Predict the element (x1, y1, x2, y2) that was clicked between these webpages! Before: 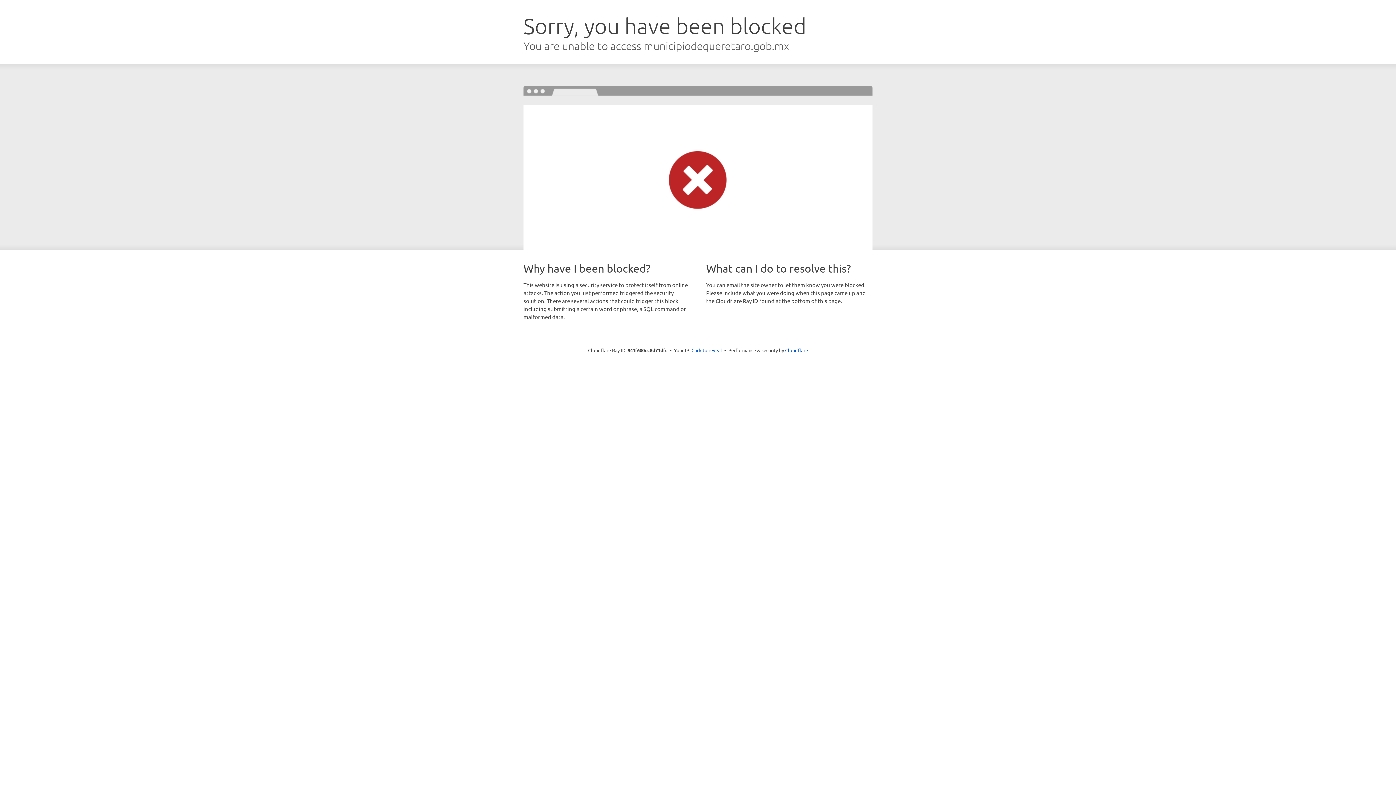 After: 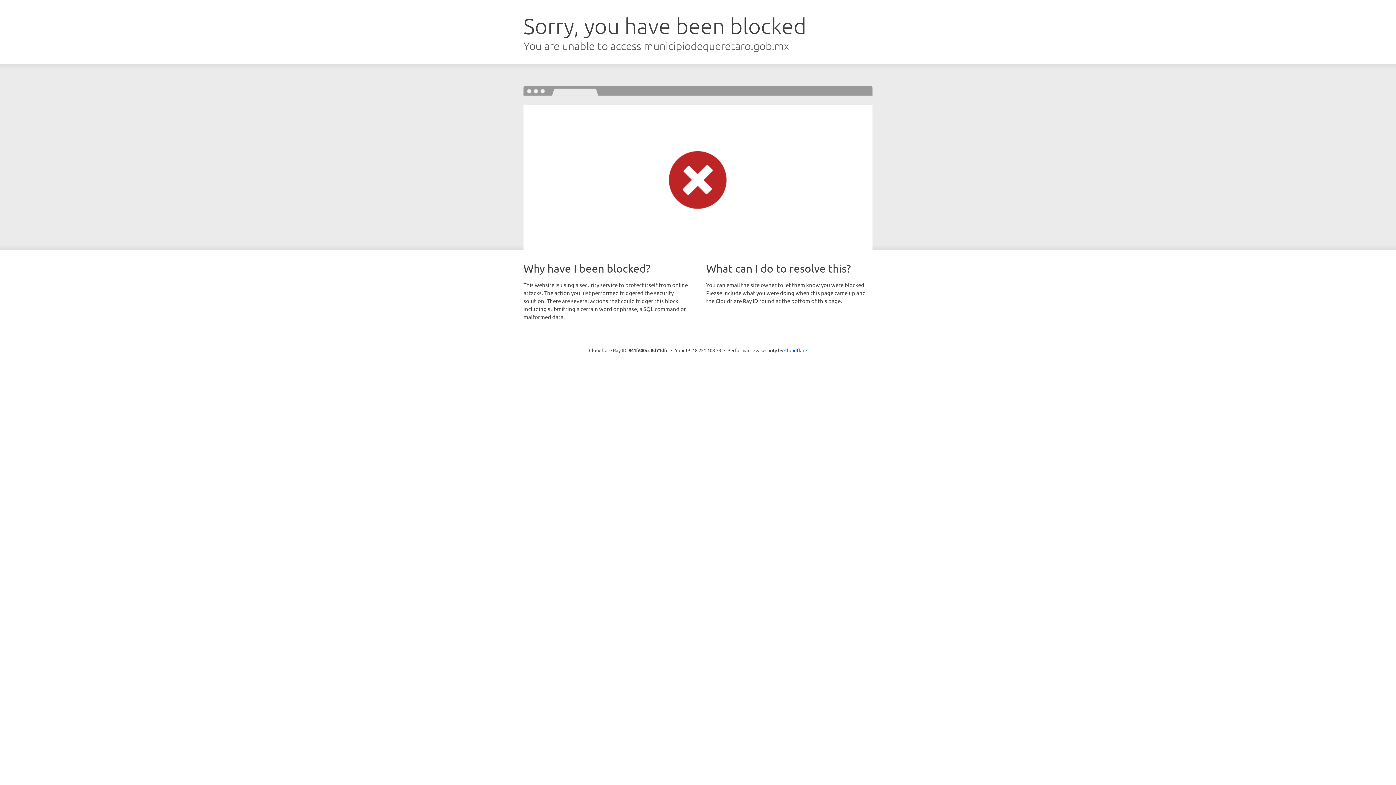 Action: label: Click to reveal bbox: (691, 346, 722, 353)